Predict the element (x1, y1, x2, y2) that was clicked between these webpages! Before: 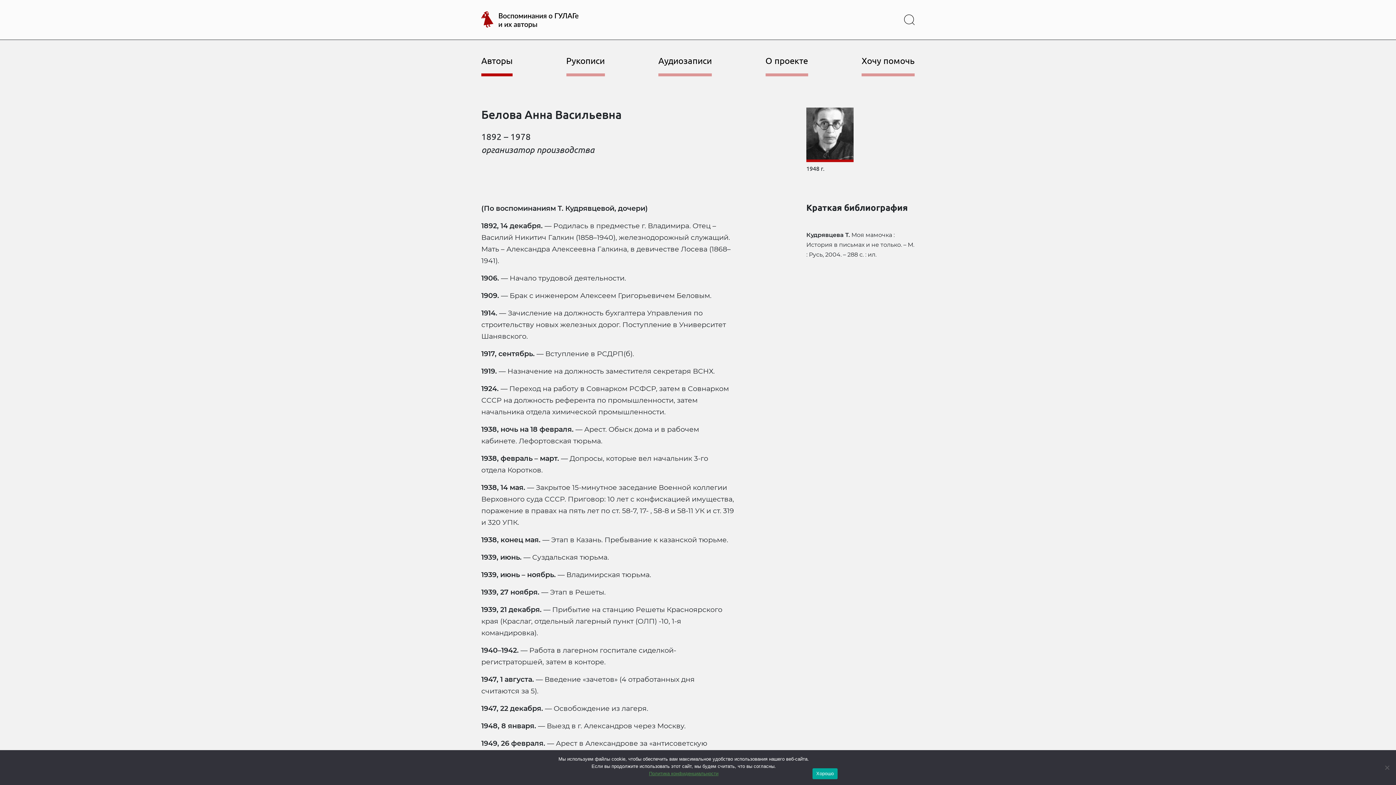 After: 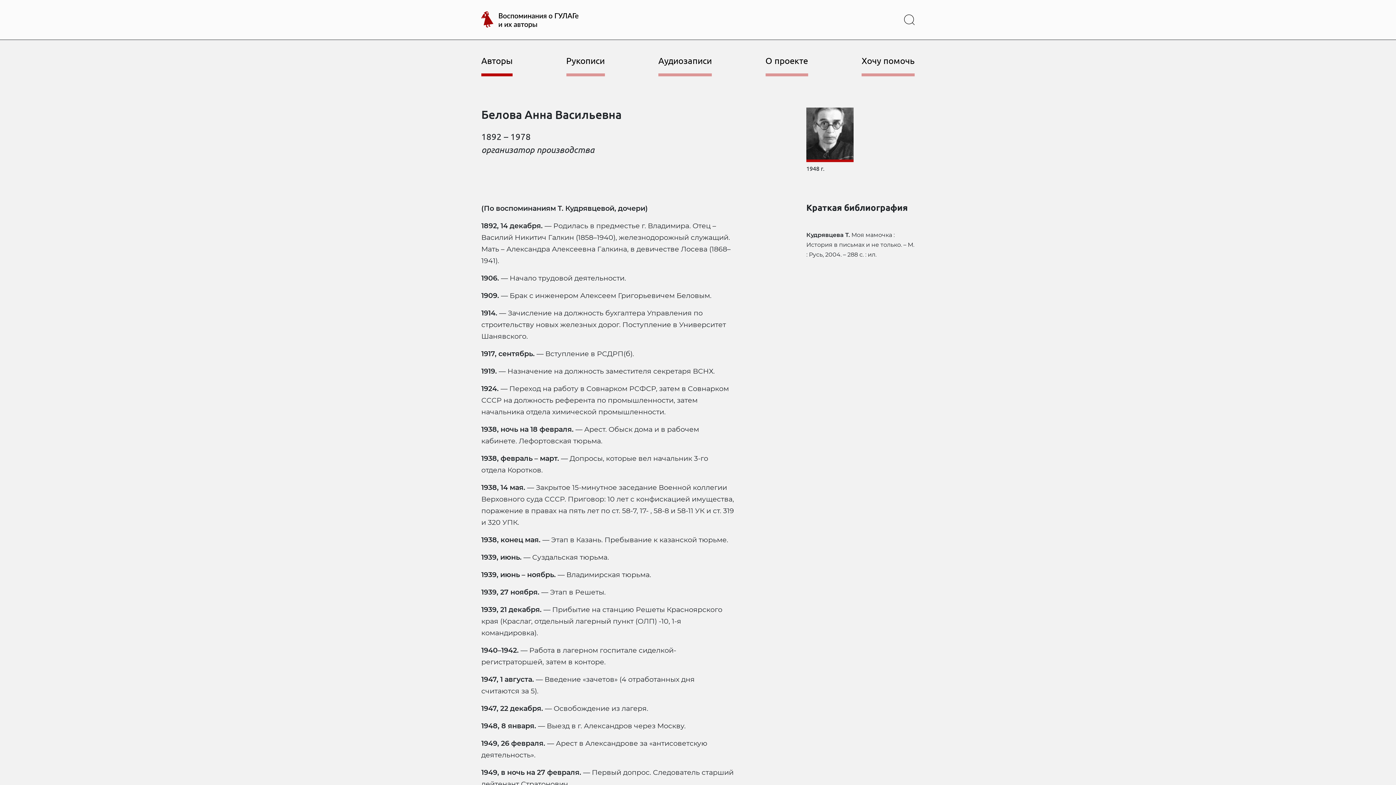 Action: label: Хорошо bbox: (812, 768, 837, 779)